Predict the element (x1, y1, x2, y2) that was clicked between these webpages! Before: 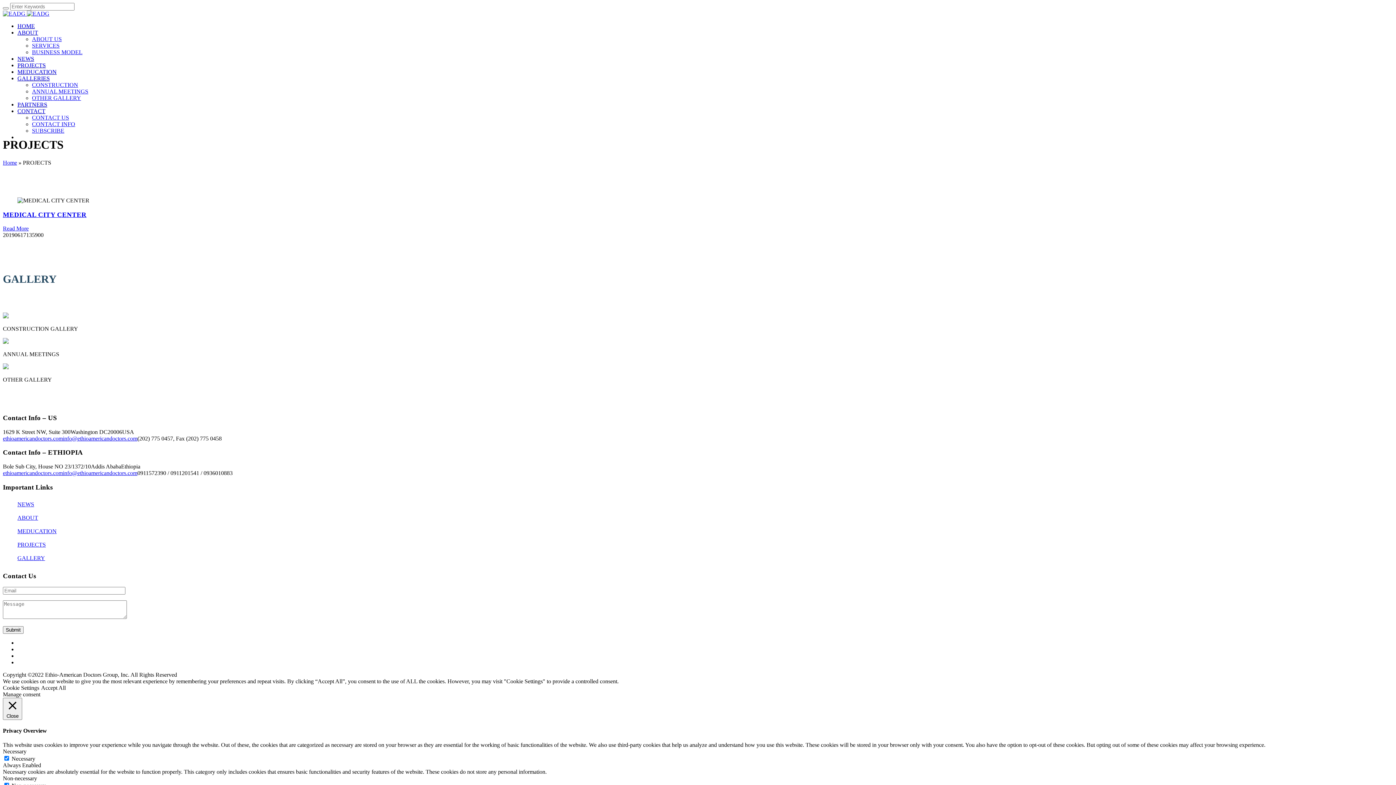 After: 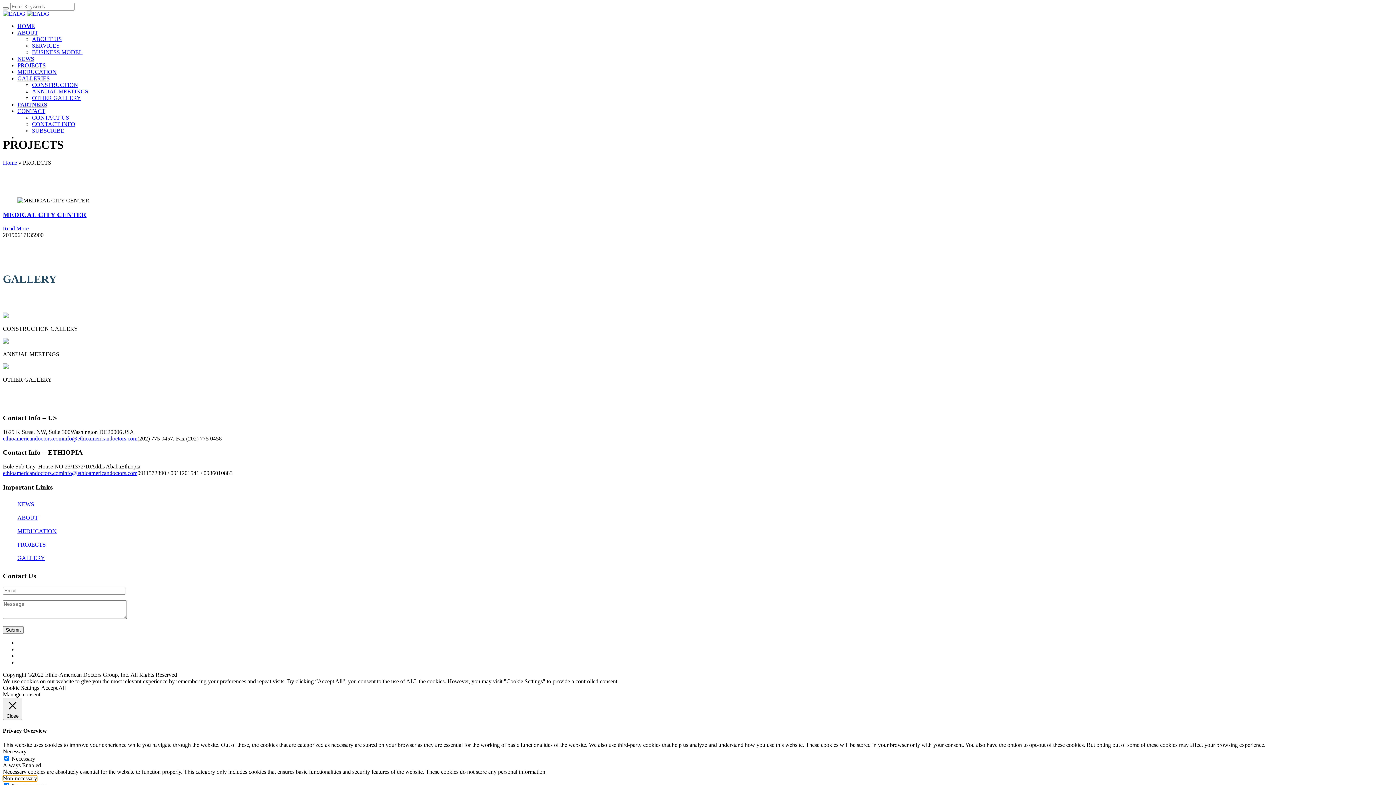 Action: label: Non-necessary bbox: (2, 775, 37, 781)